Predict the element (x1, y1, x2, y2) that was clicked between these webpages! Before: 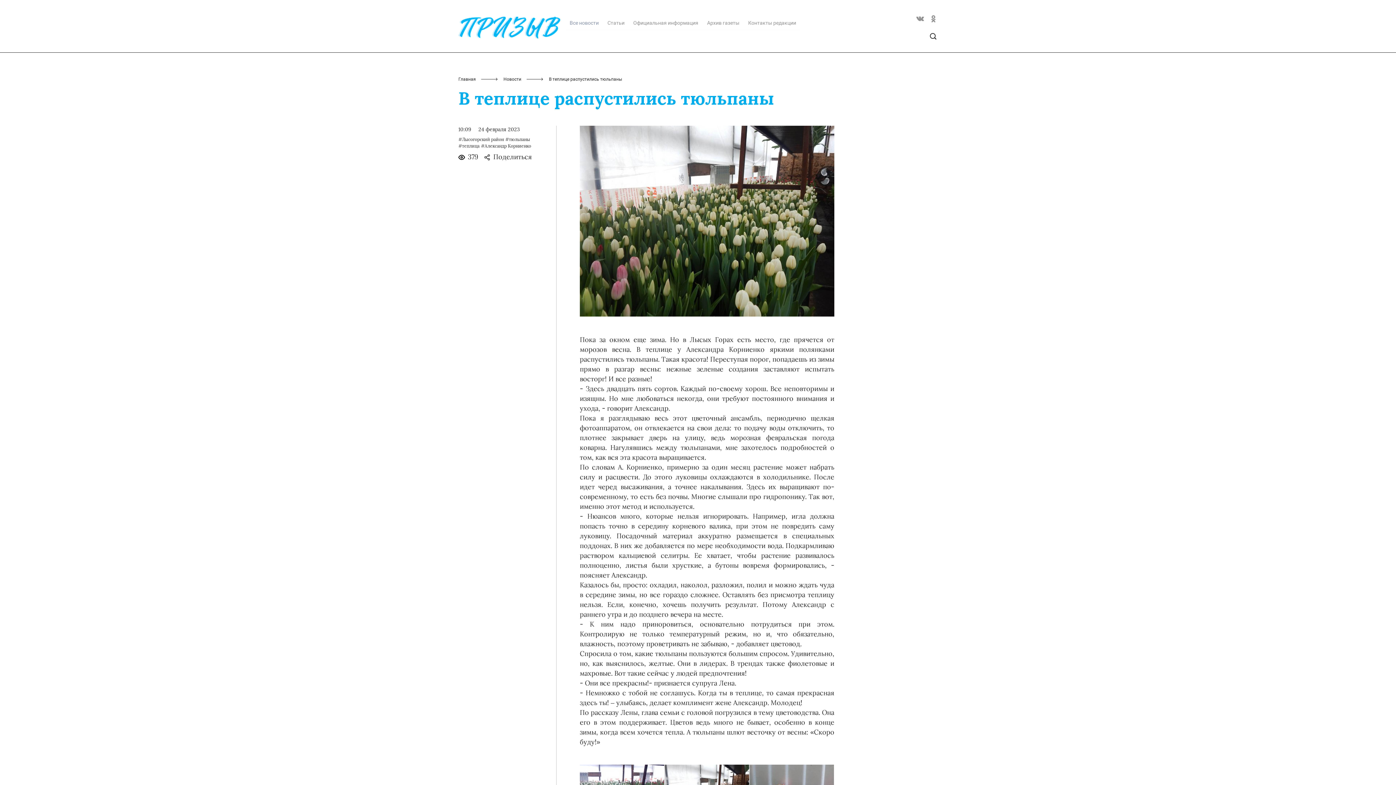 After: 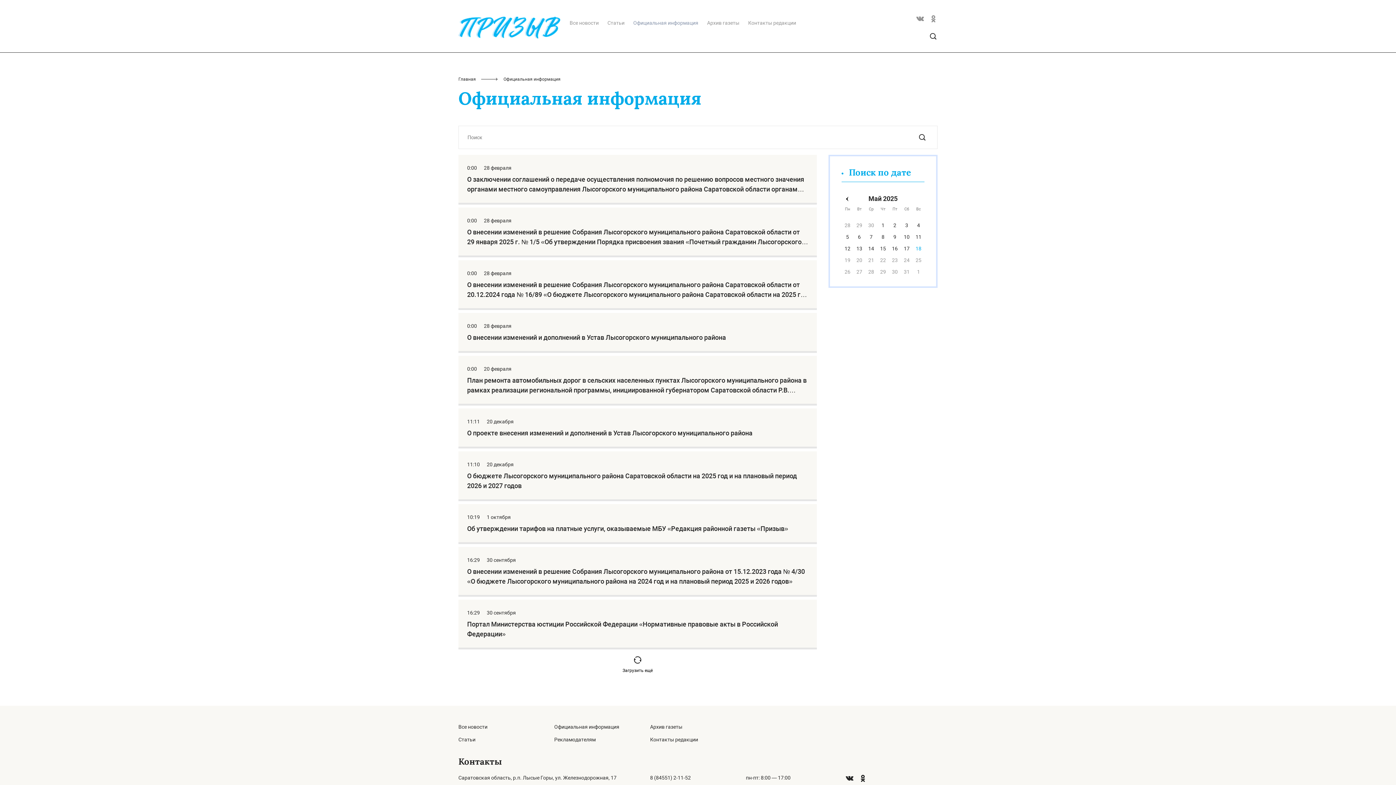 Action: bbox: (633, 19, 698, 26) label: Официальная информация